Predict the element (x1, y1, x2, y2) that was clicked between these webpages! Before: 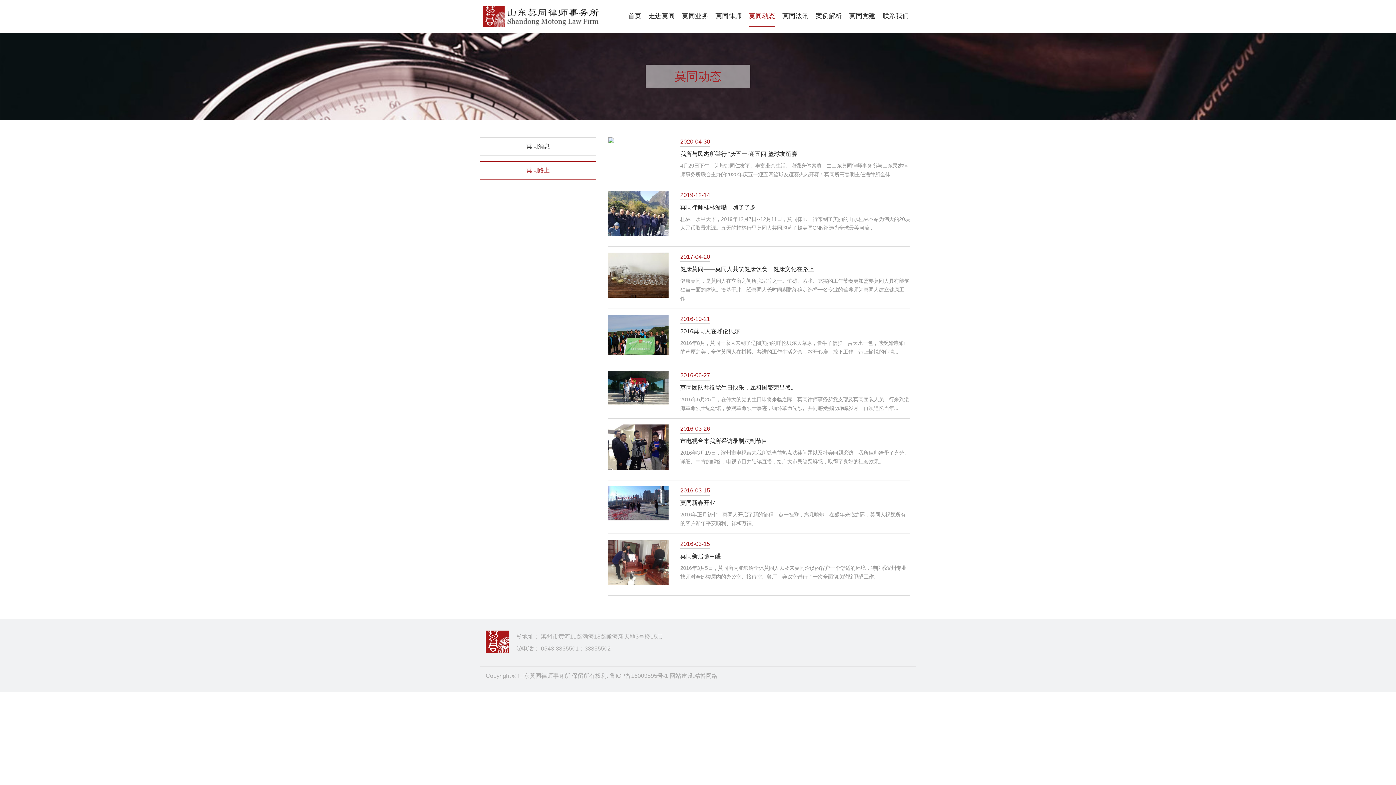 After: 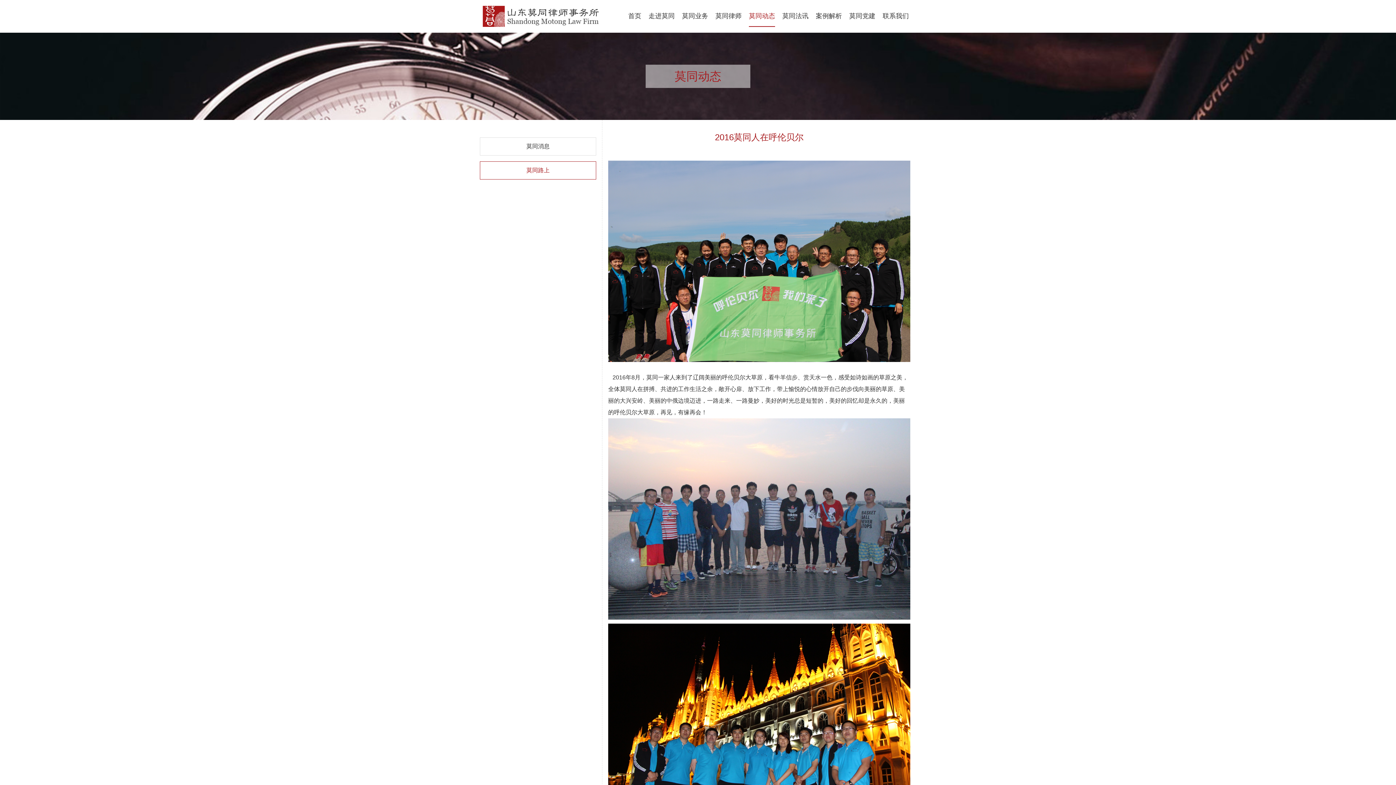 Action: bbox: (608, 308, 910, 365) label:  2016-10-21
2016莫同人在呼伦贝尔
2016年8月，莫同一家人来到了辽阔美丽的呼伦贝尔大草原，看牛羊信步、赏天水一色，感受如诗如画的草原之美，全体莫同人在拼搏、共进的工作生活之余，敞开心扉、放下工作，带上愉悦的心情...